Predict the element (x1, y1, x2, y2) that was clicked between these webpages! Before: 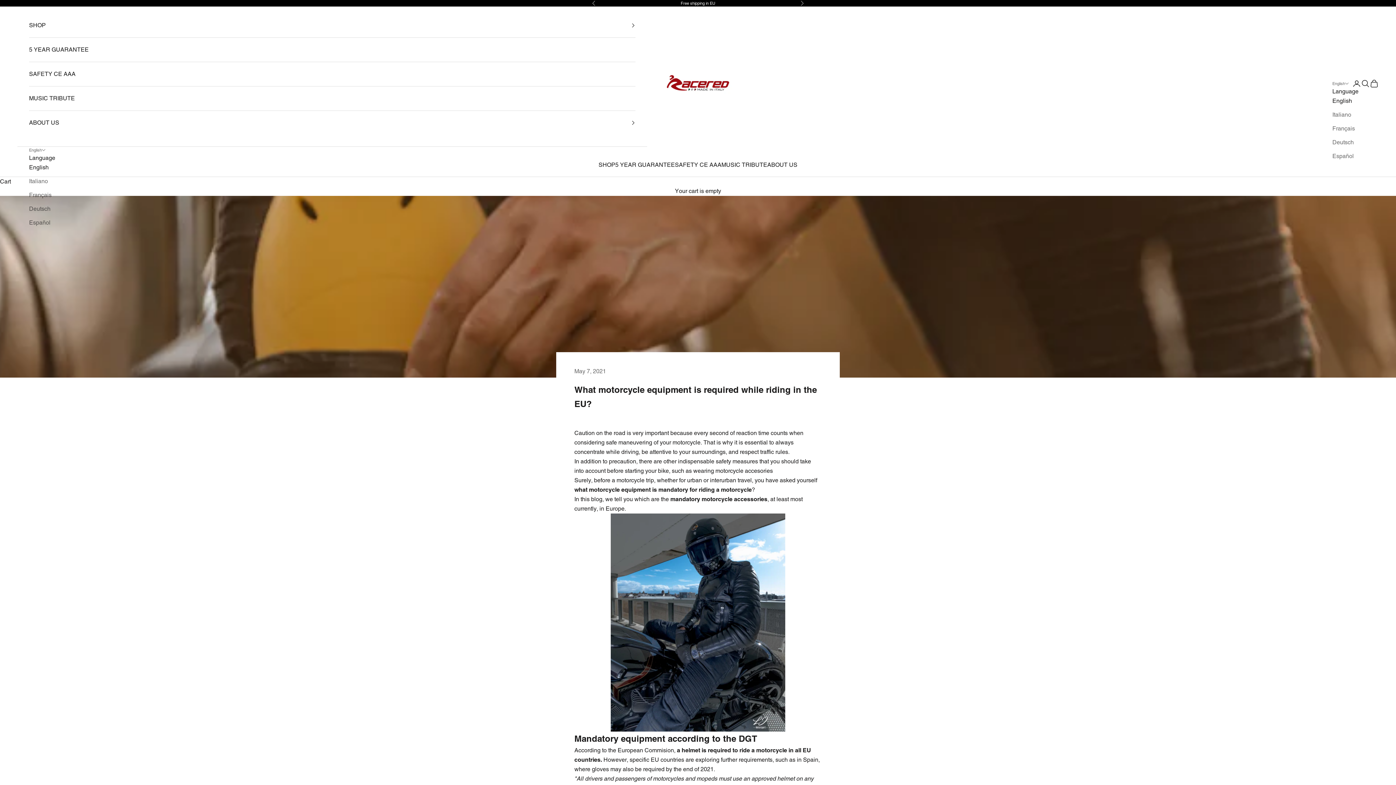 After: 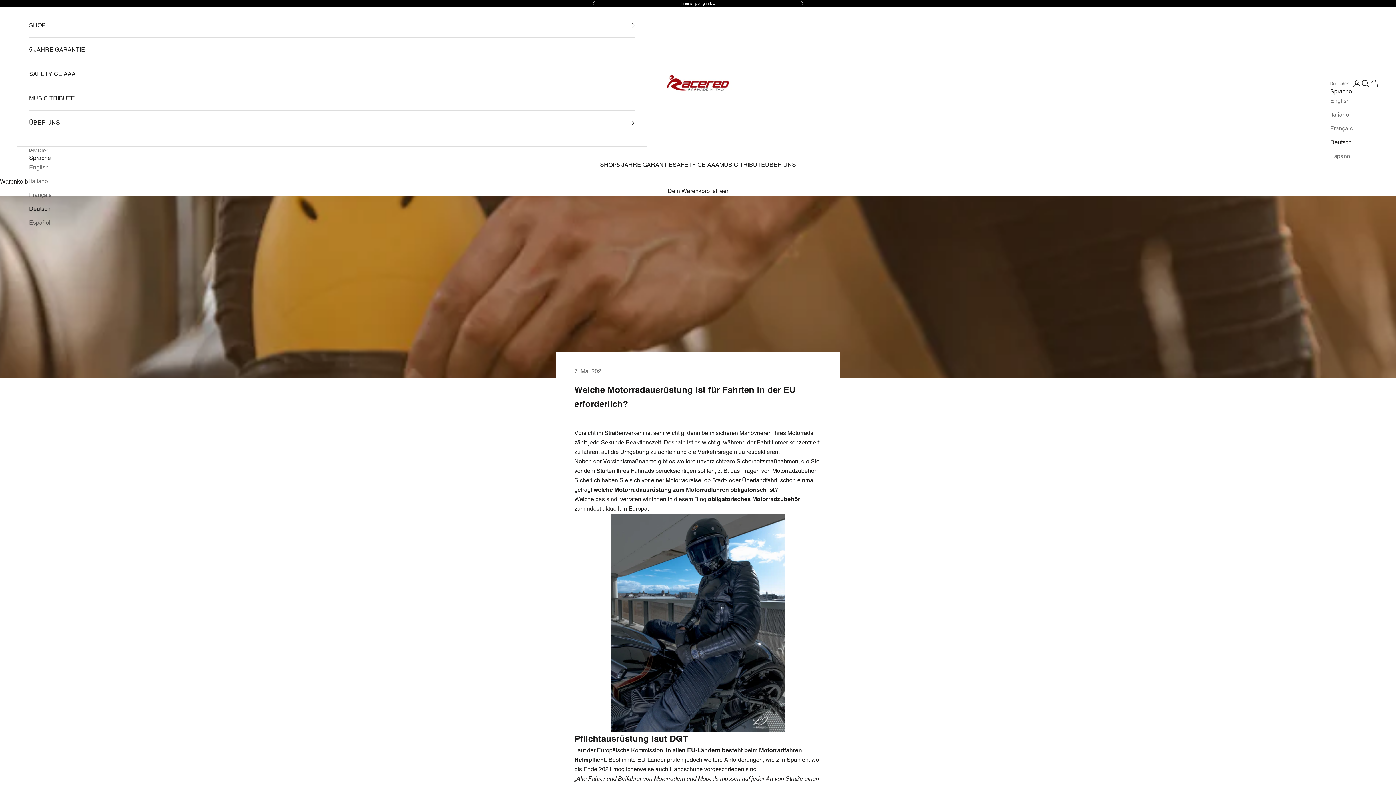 Action: bbox: (29, 204, 55, 213) label: Deutsch